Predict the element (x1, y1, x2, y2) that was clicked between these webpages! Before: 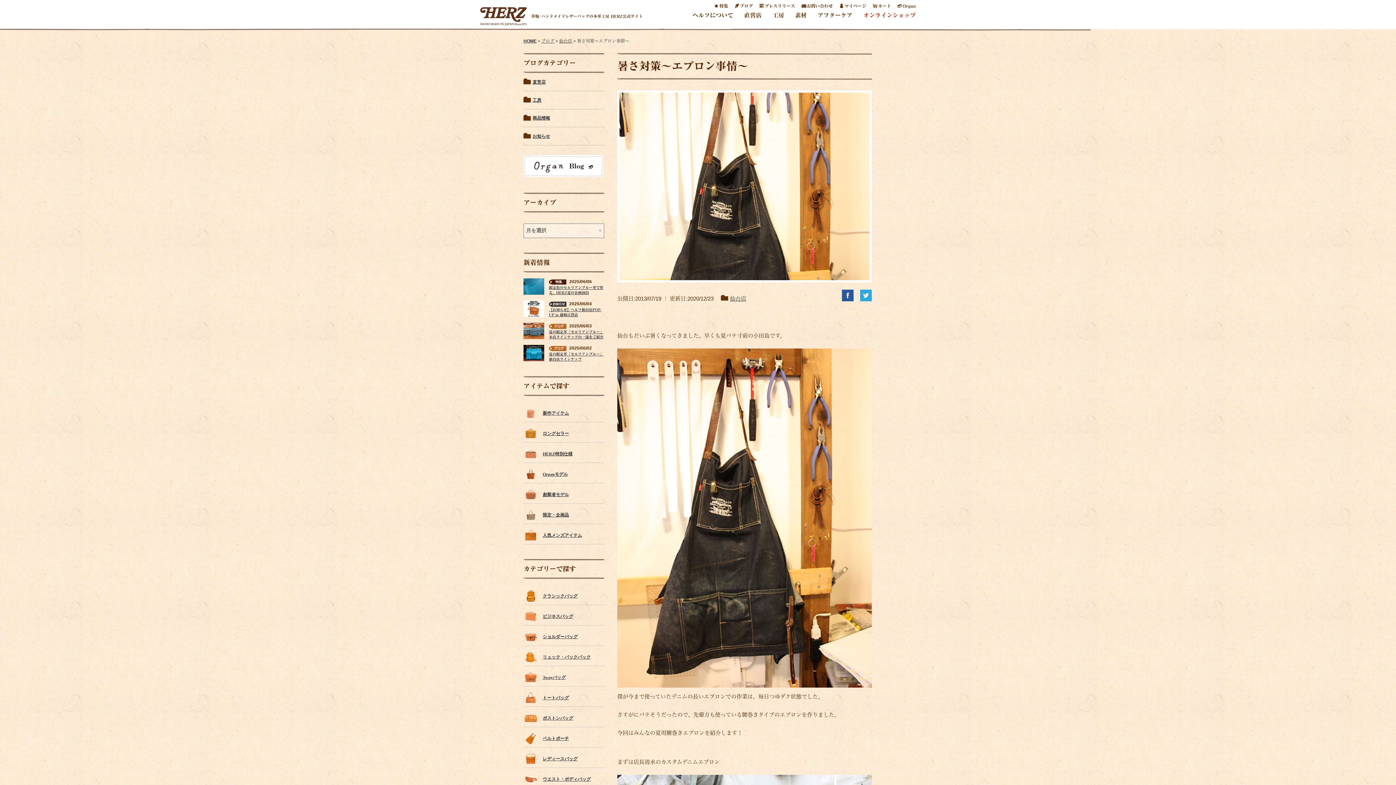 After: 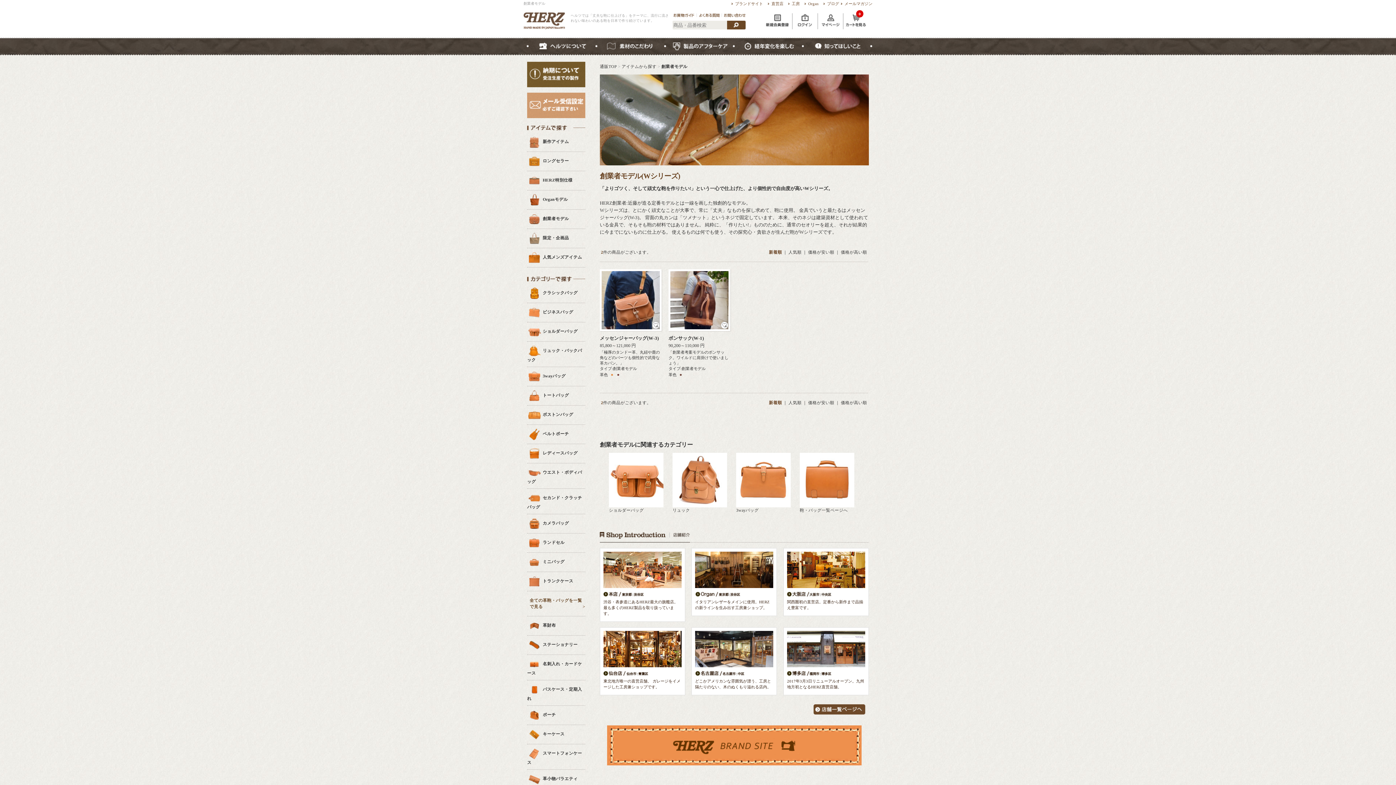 Action: label: 創業者モデル bbox: (542, 489, 569, 500)